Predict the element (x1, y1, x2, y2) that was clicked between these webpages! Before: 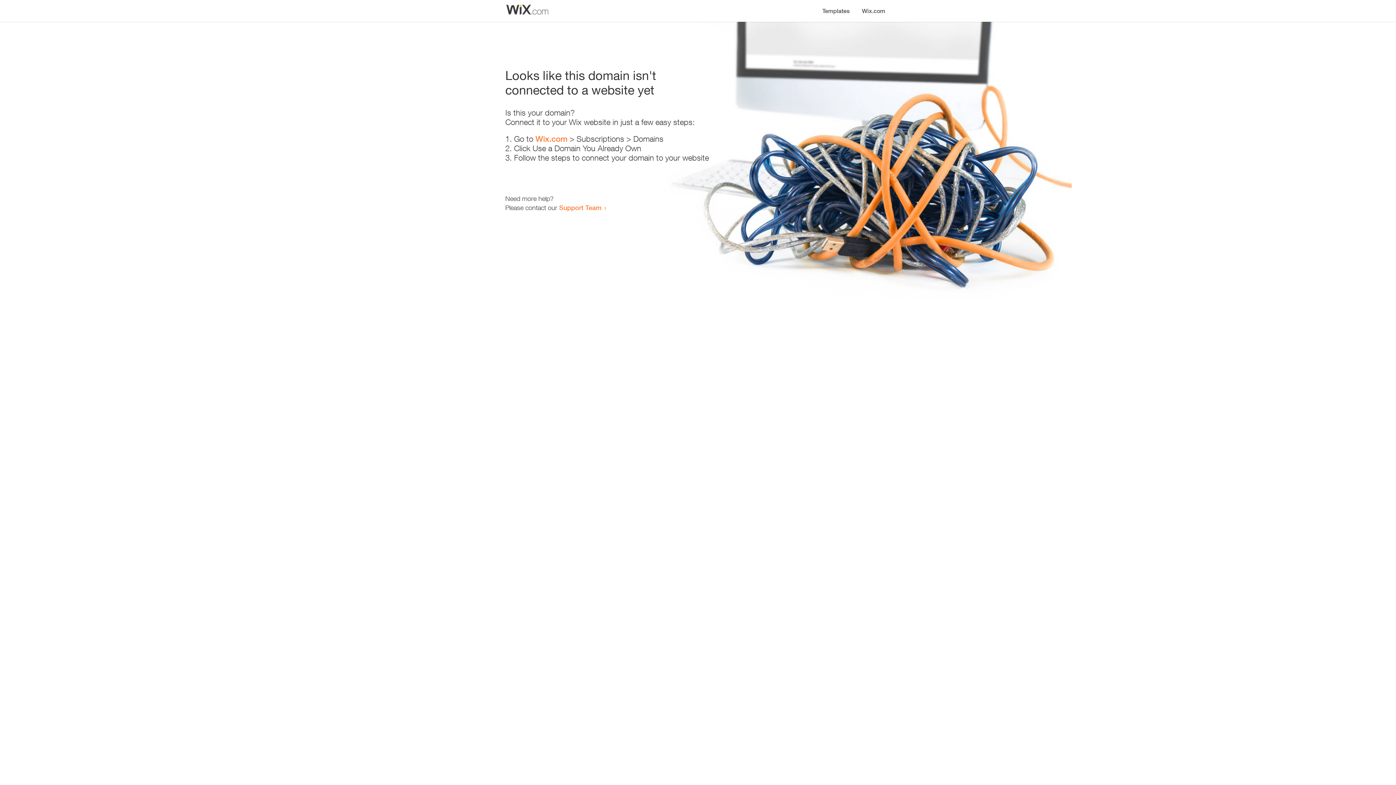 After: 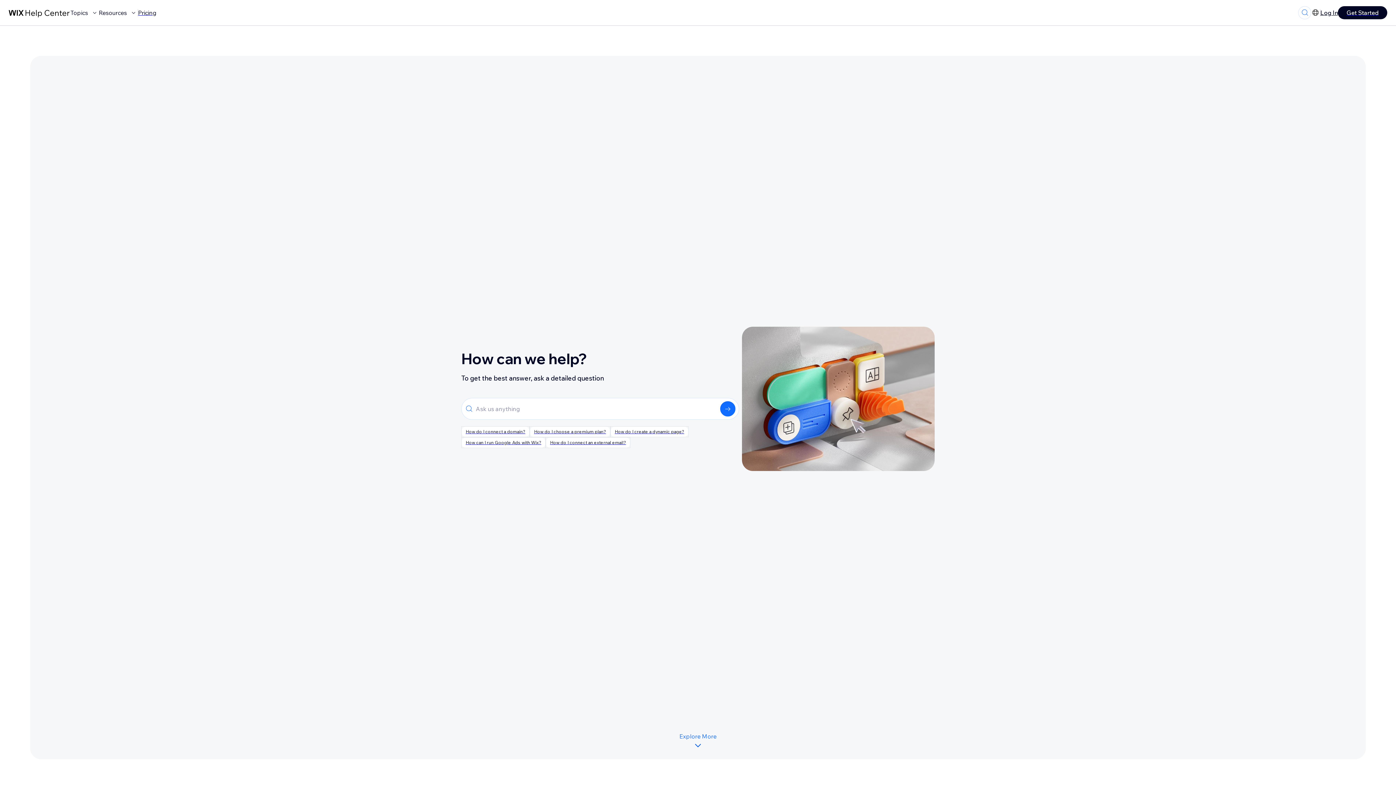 Action: label: Support Team bbox: (559, 203, 601, 211)